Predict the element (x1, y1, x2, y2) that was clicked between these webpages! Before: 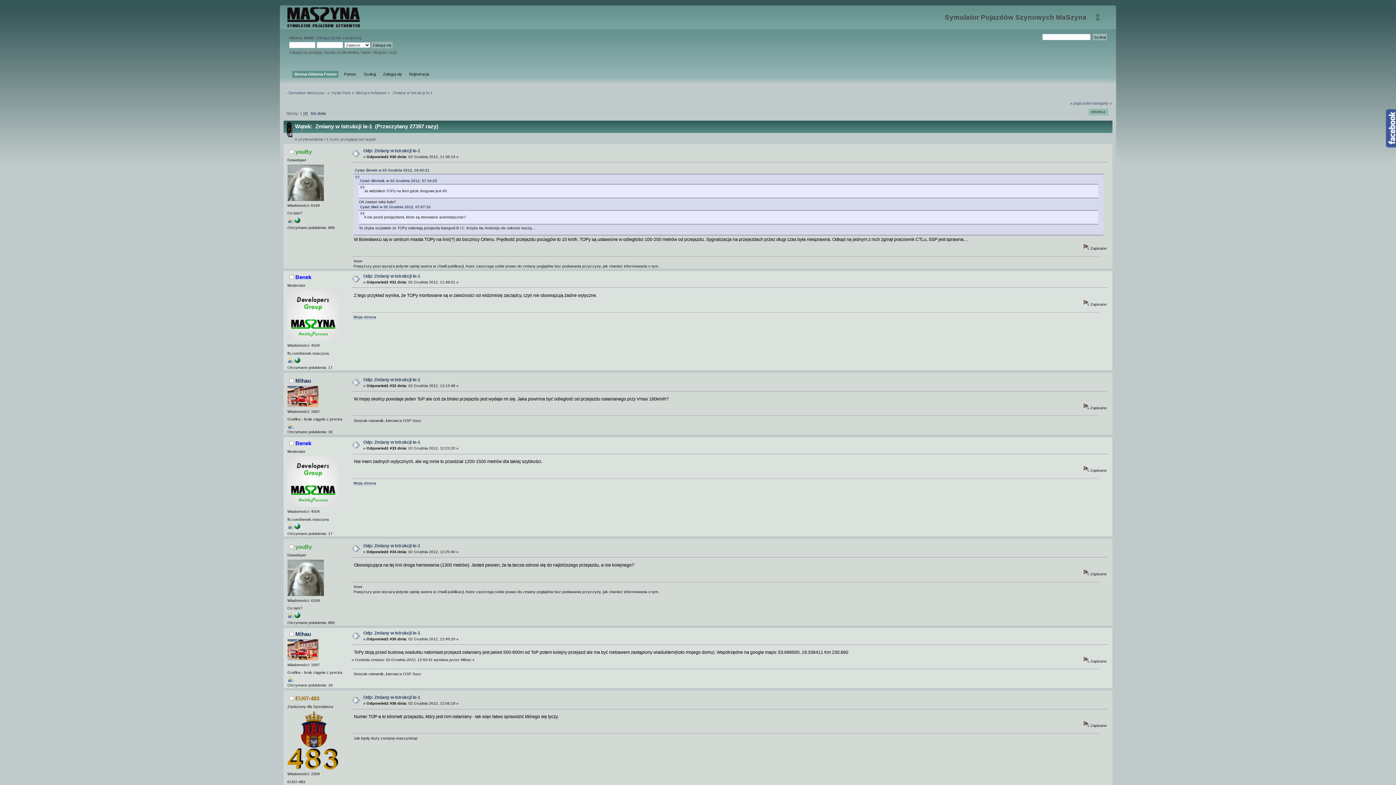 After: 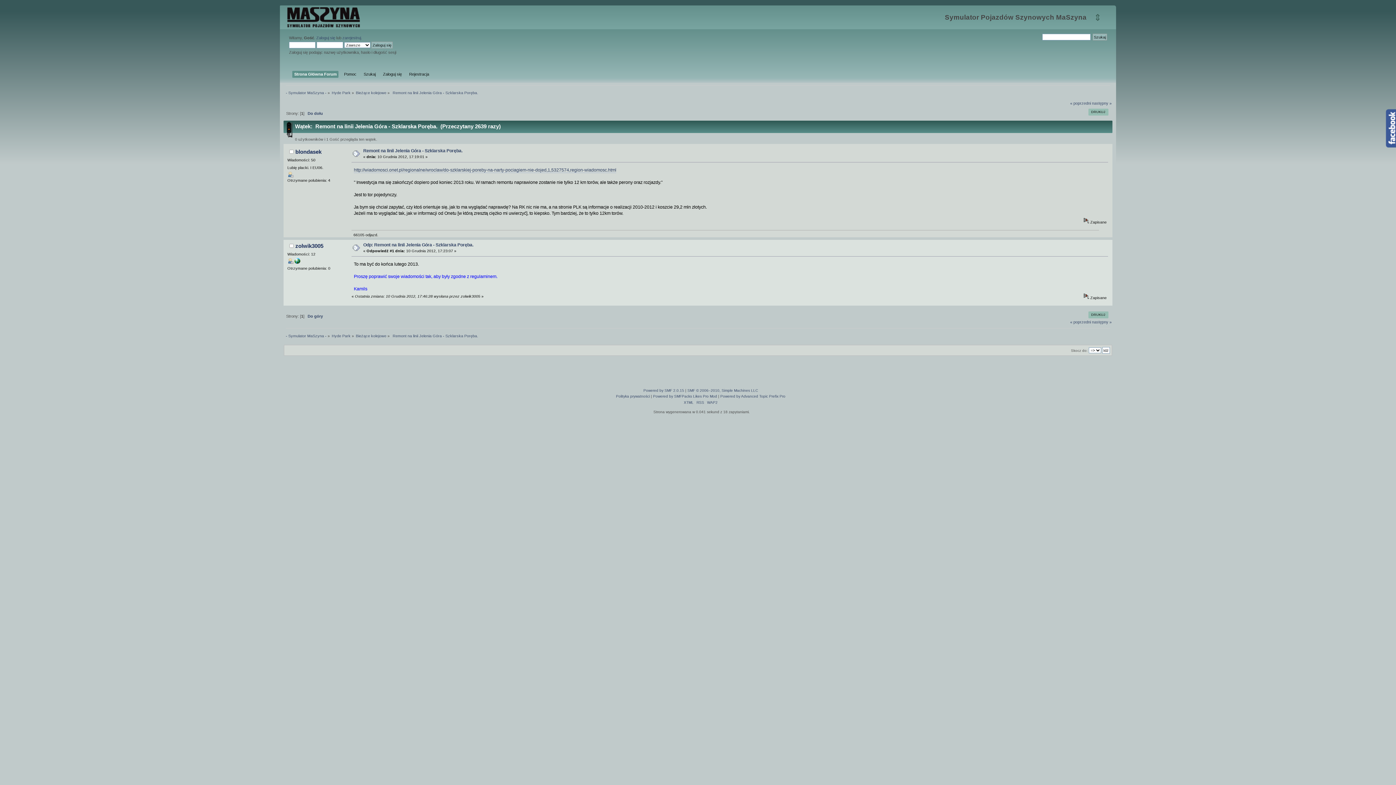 Action: bbox: (1070, 101, 1091, 105) label: « poprzedni